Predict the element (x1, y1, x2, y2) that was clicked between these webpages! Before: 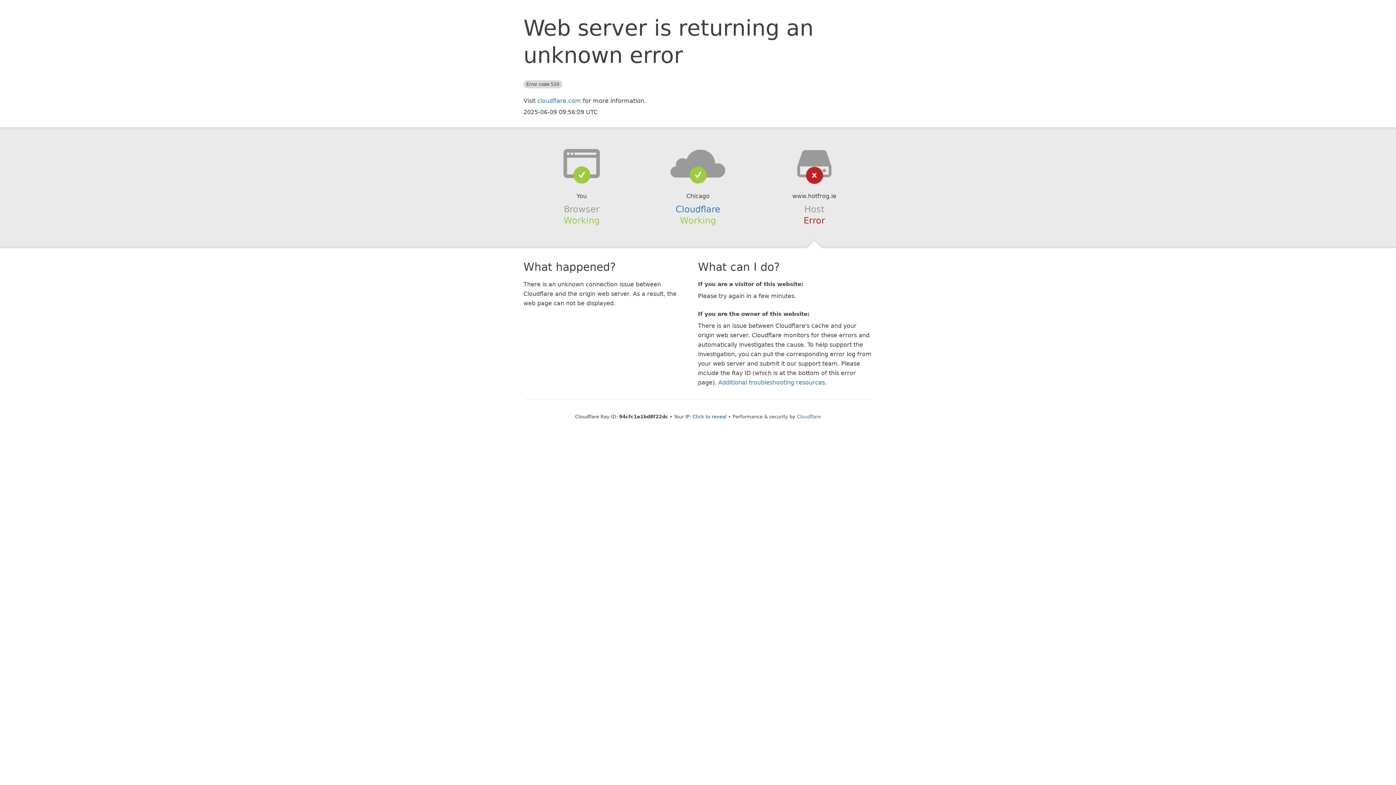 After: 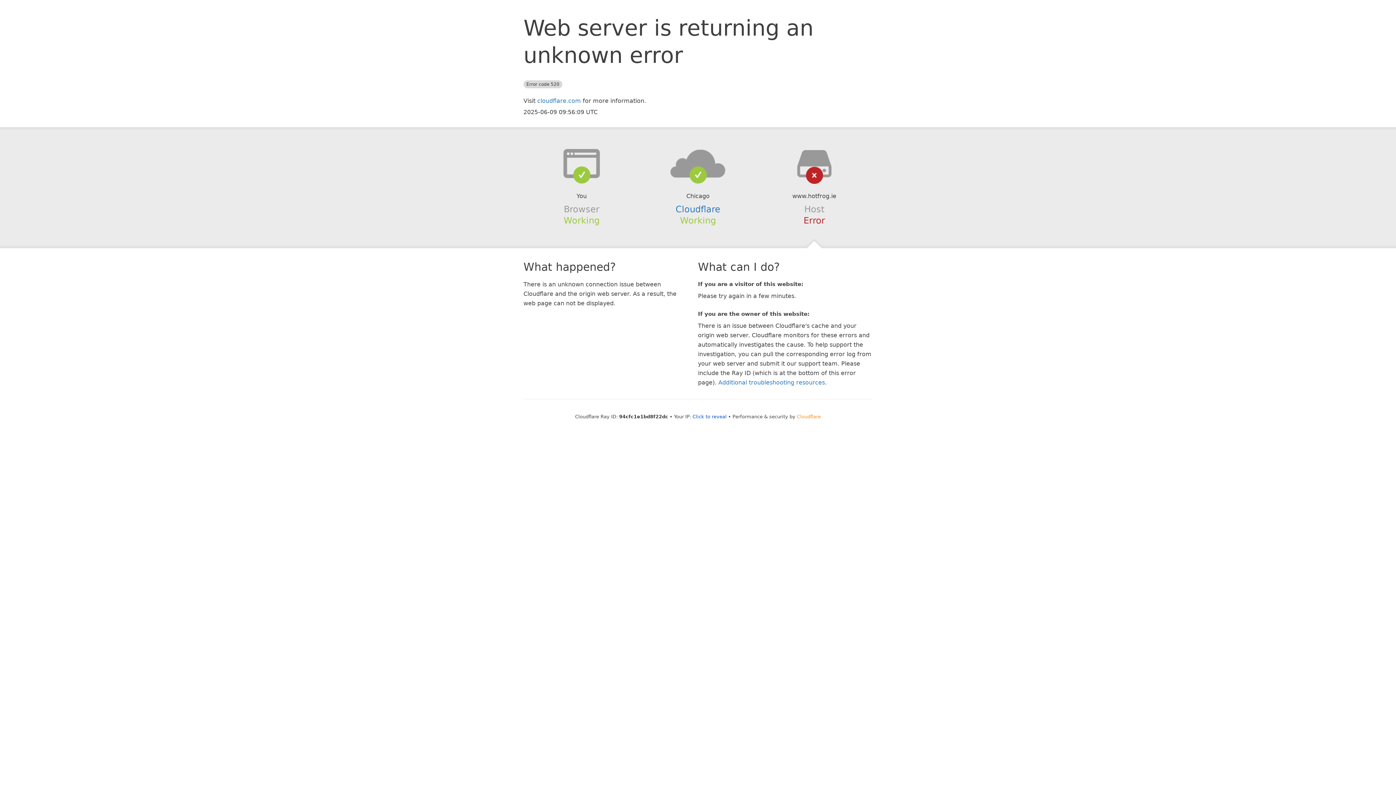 Action: bbox: (797, 414, 821, 419) label: Cloudflare